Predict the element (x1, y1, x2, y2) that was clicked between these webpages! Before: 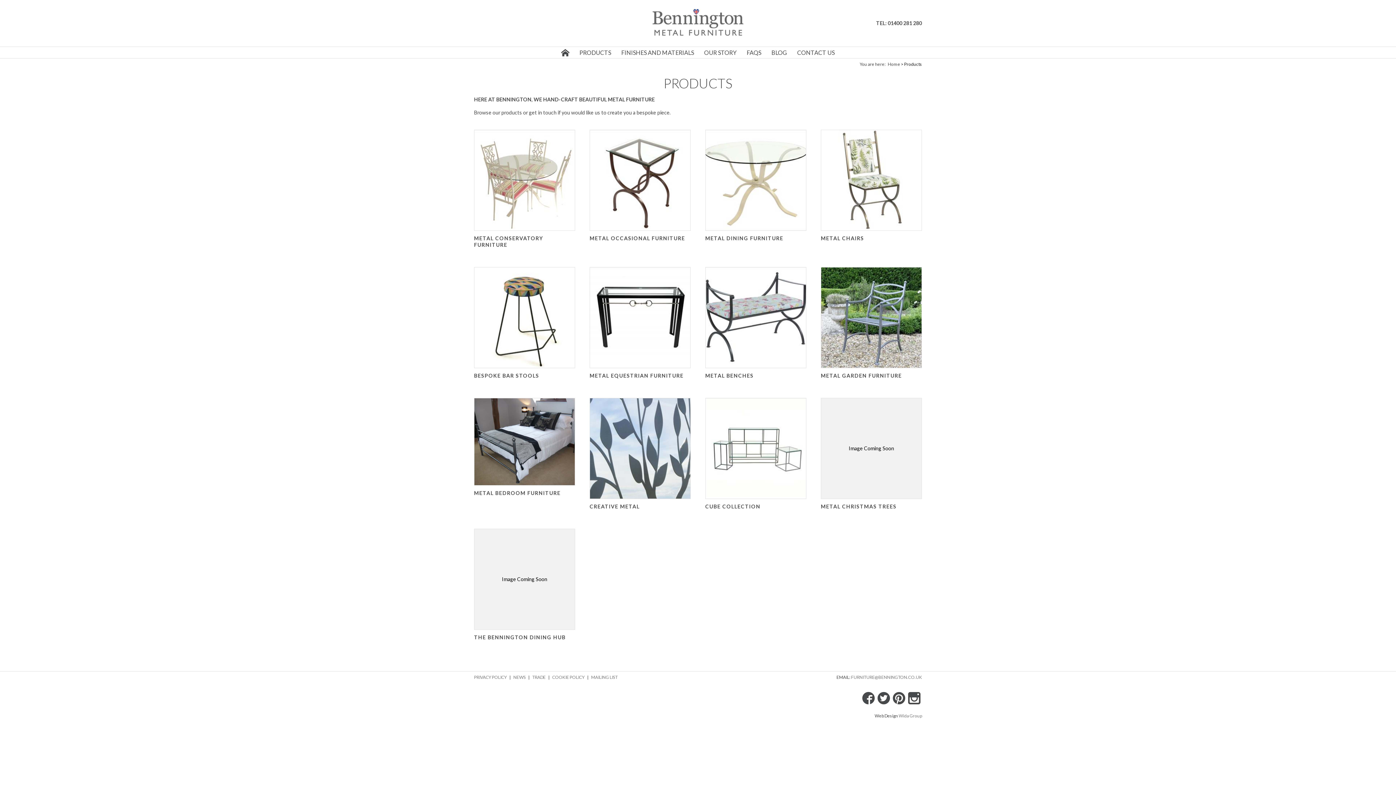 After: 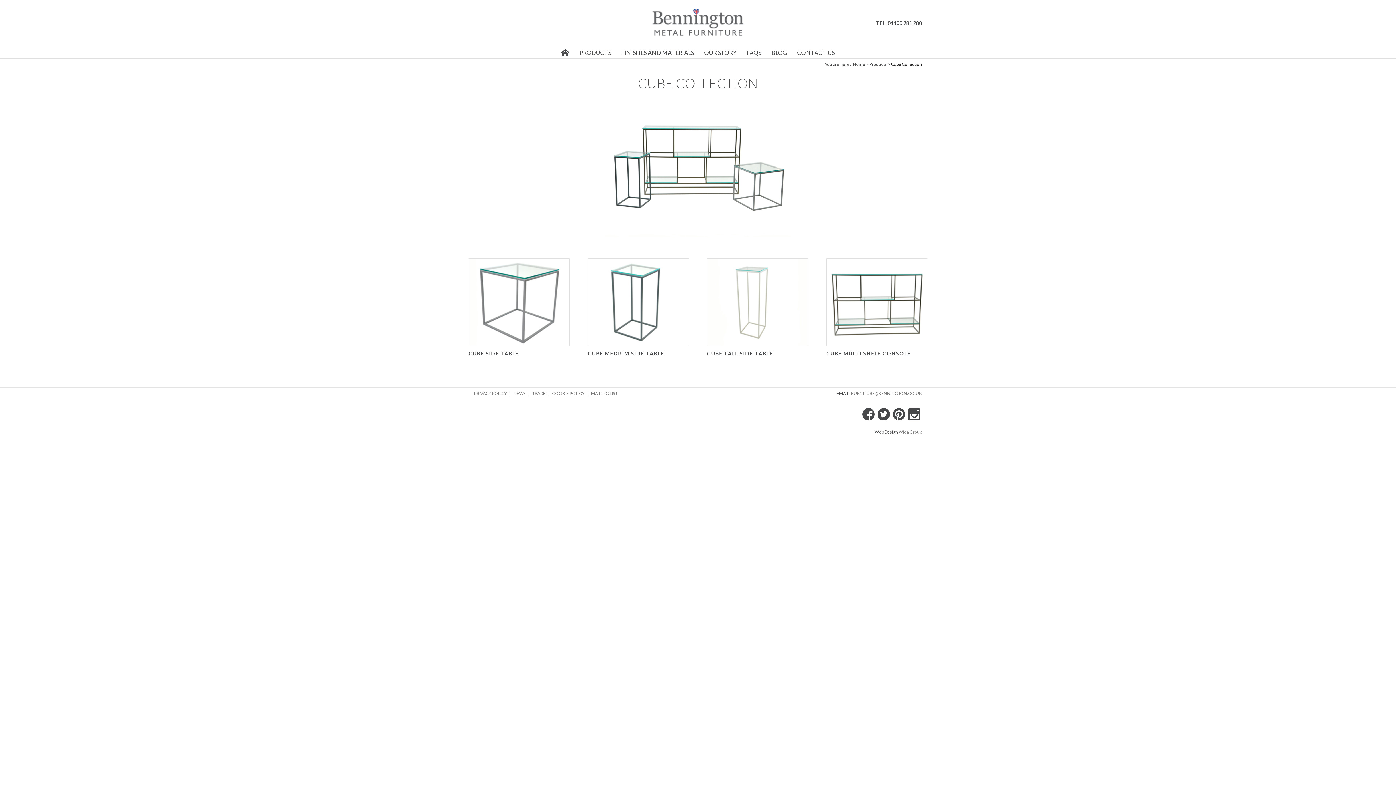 Action: bbox: (705, 398, 806, 514) label: CUBE COLLECTION